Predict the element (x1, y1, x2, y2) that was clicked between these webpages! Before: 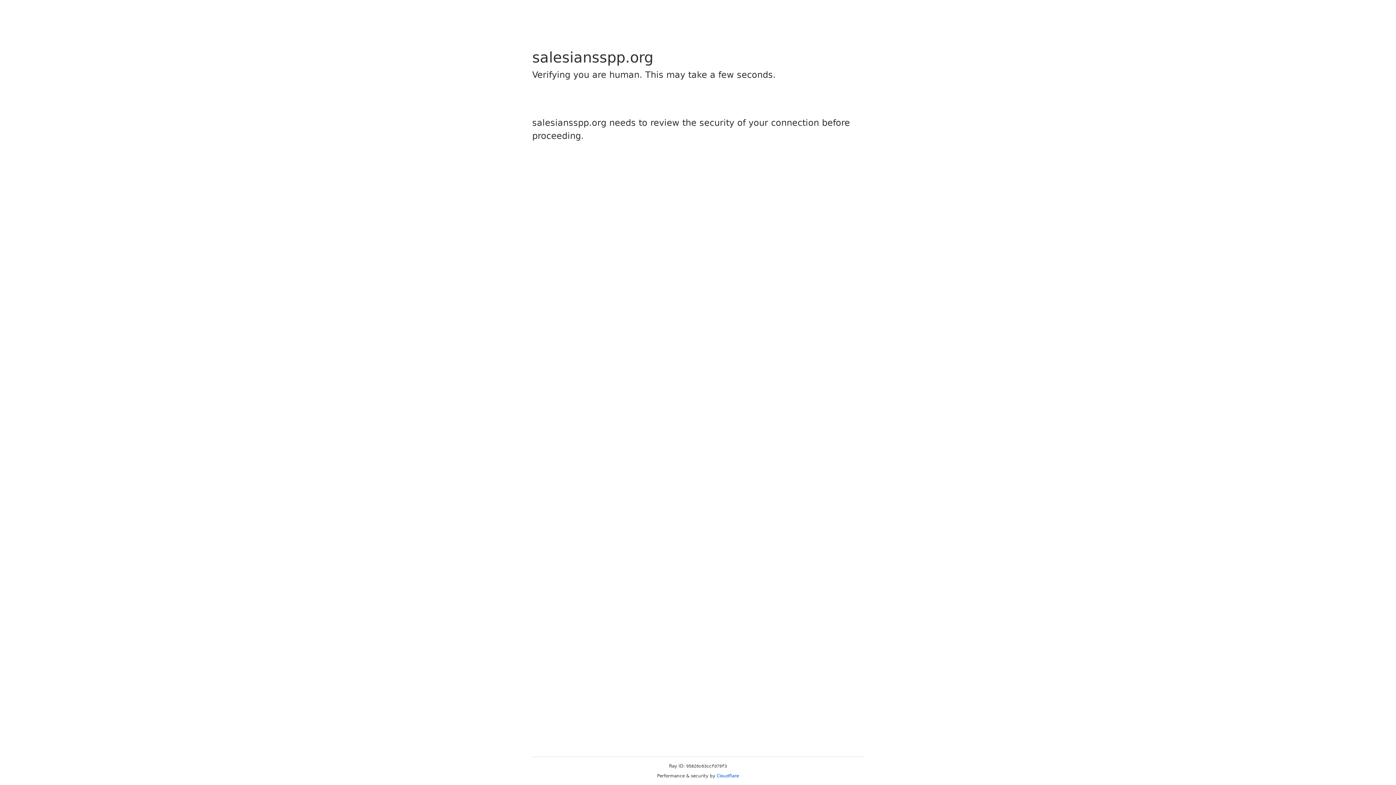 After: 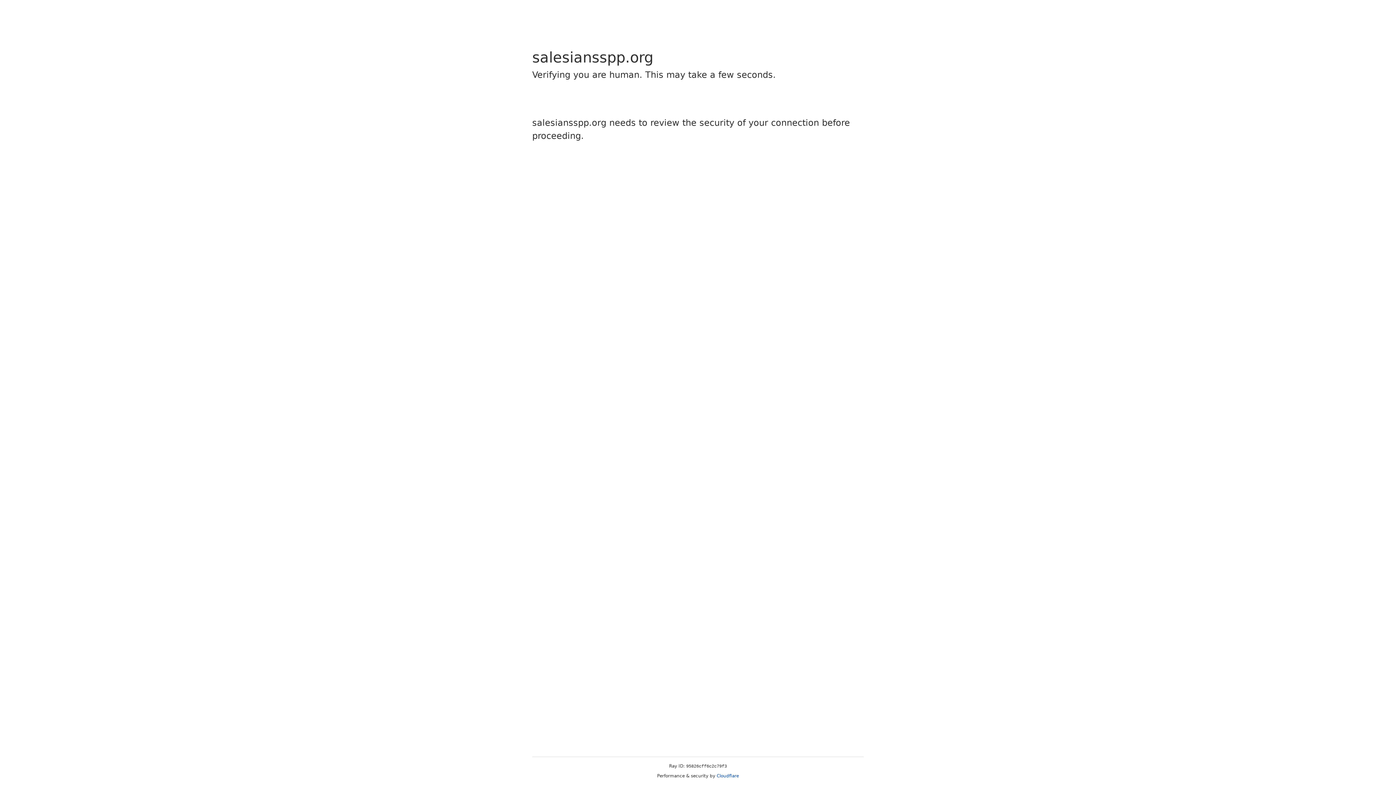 Action: label: Cloudflare bbox: (716, 773, 739, 778)